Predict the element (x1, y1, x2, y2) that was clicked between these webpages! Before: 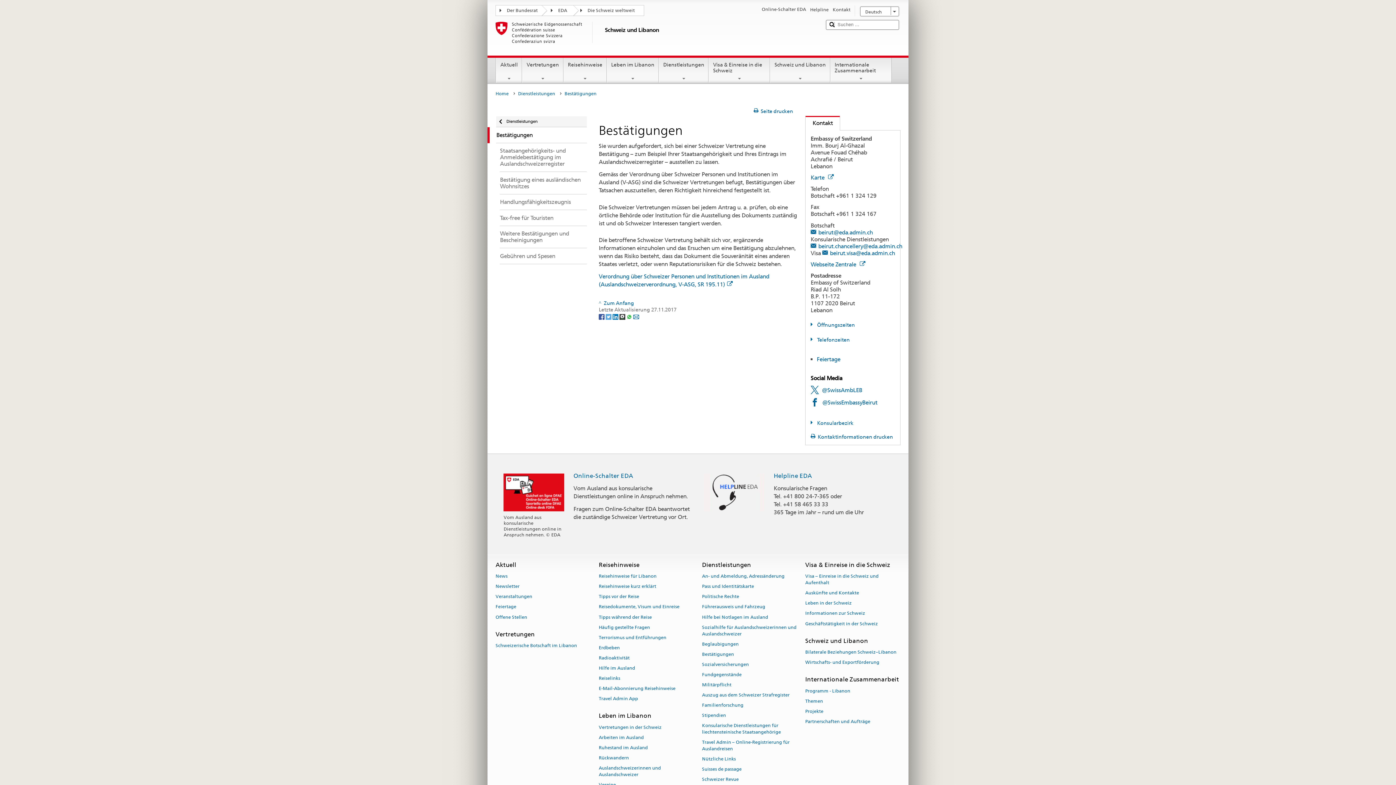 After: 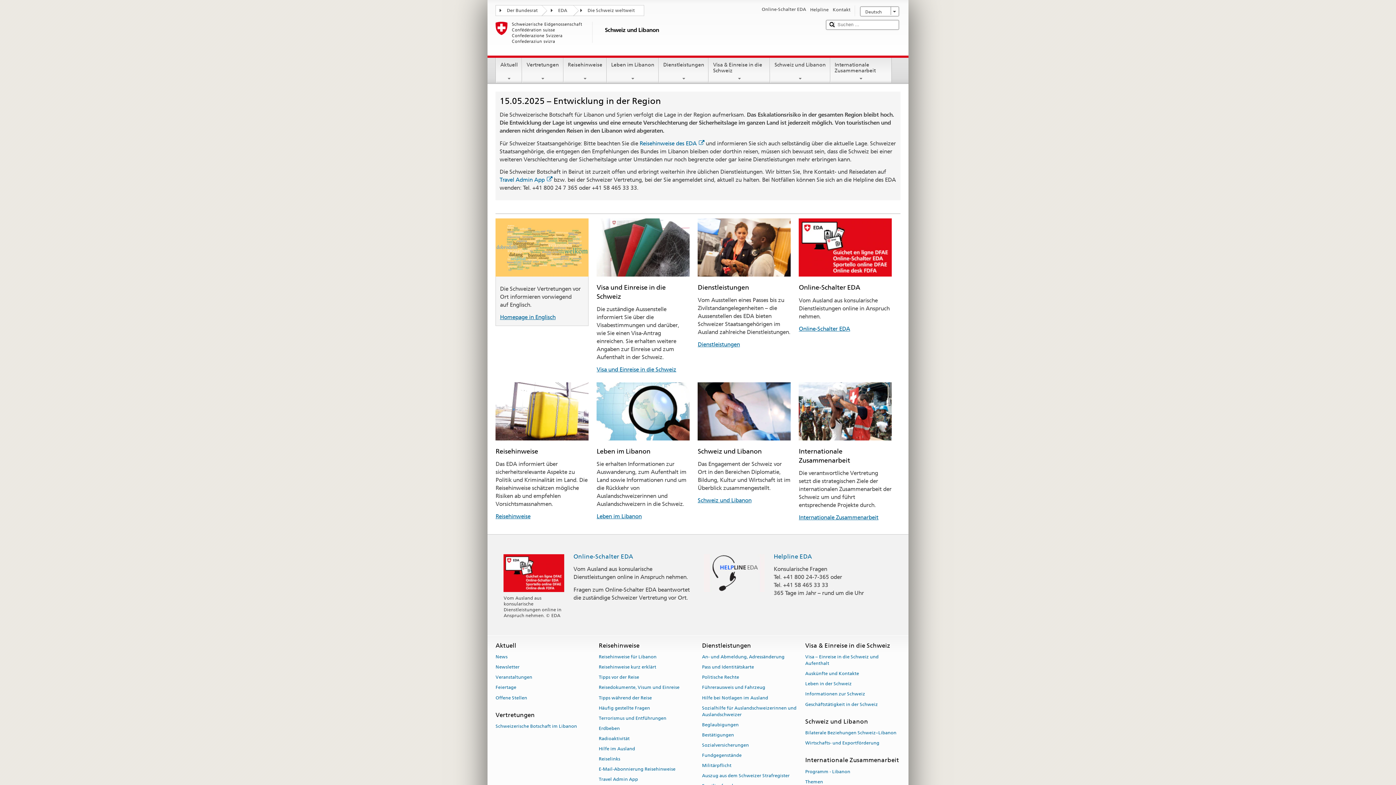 Action: label: Home bbox: (495, 89, 512, 98)